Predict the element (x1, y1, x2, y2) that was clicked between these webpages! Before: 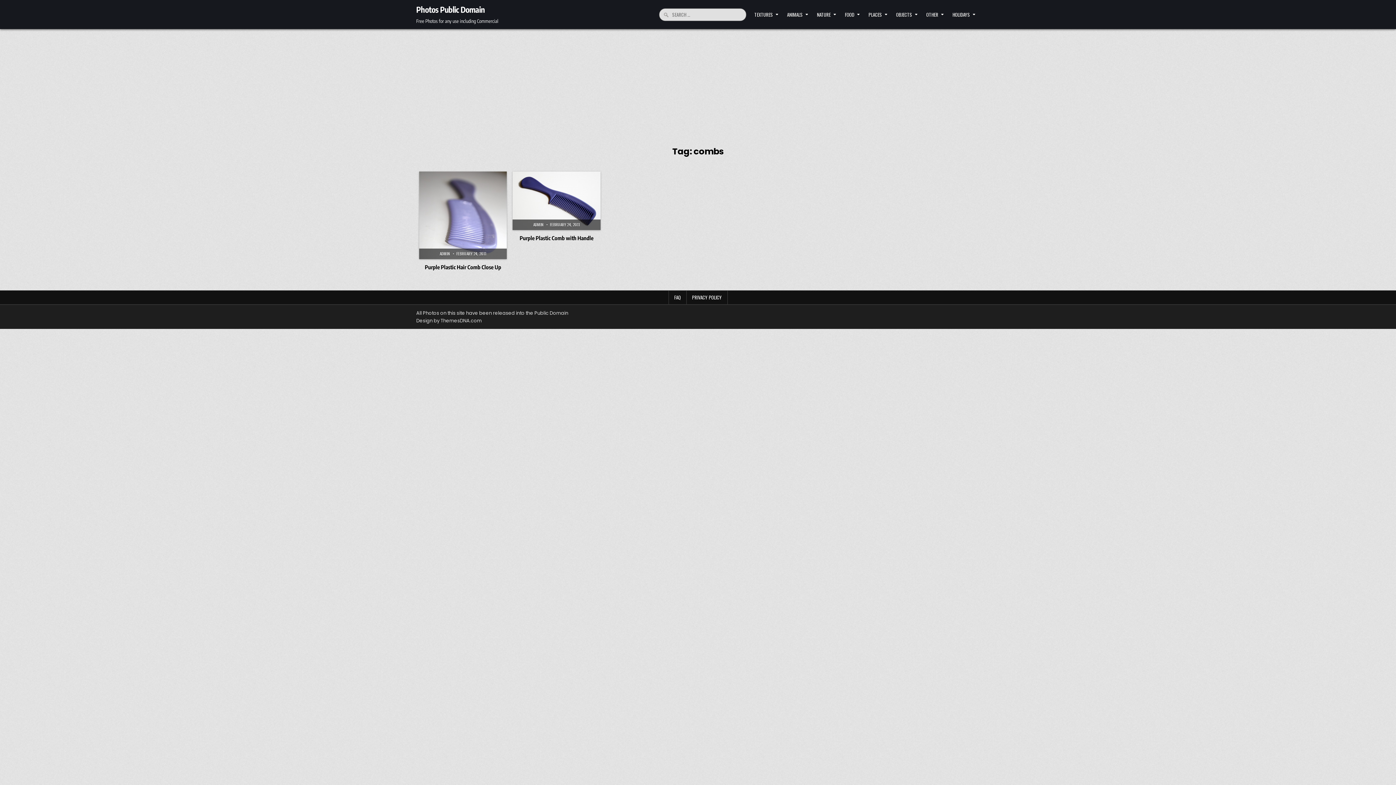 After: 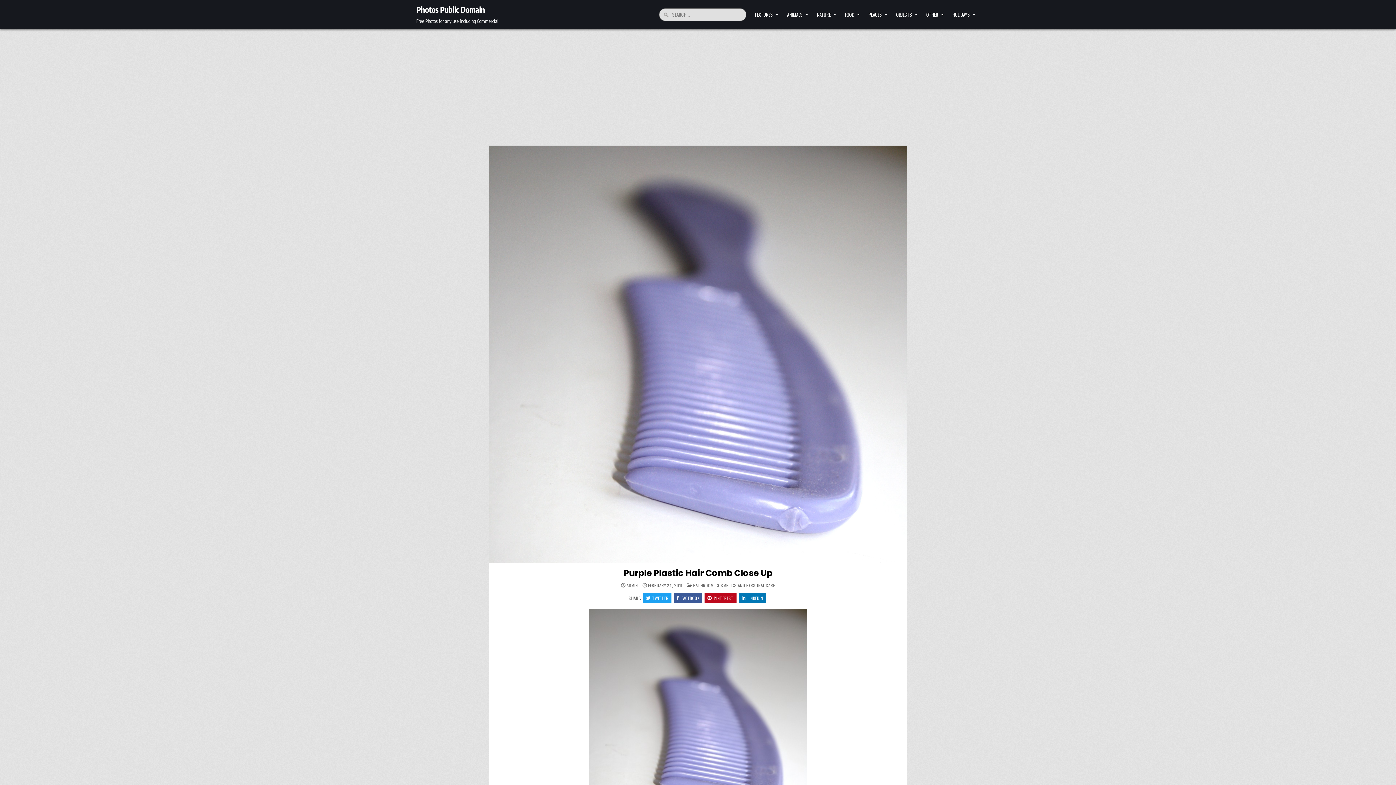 Action: bbox: (419, 171, 507, 259)